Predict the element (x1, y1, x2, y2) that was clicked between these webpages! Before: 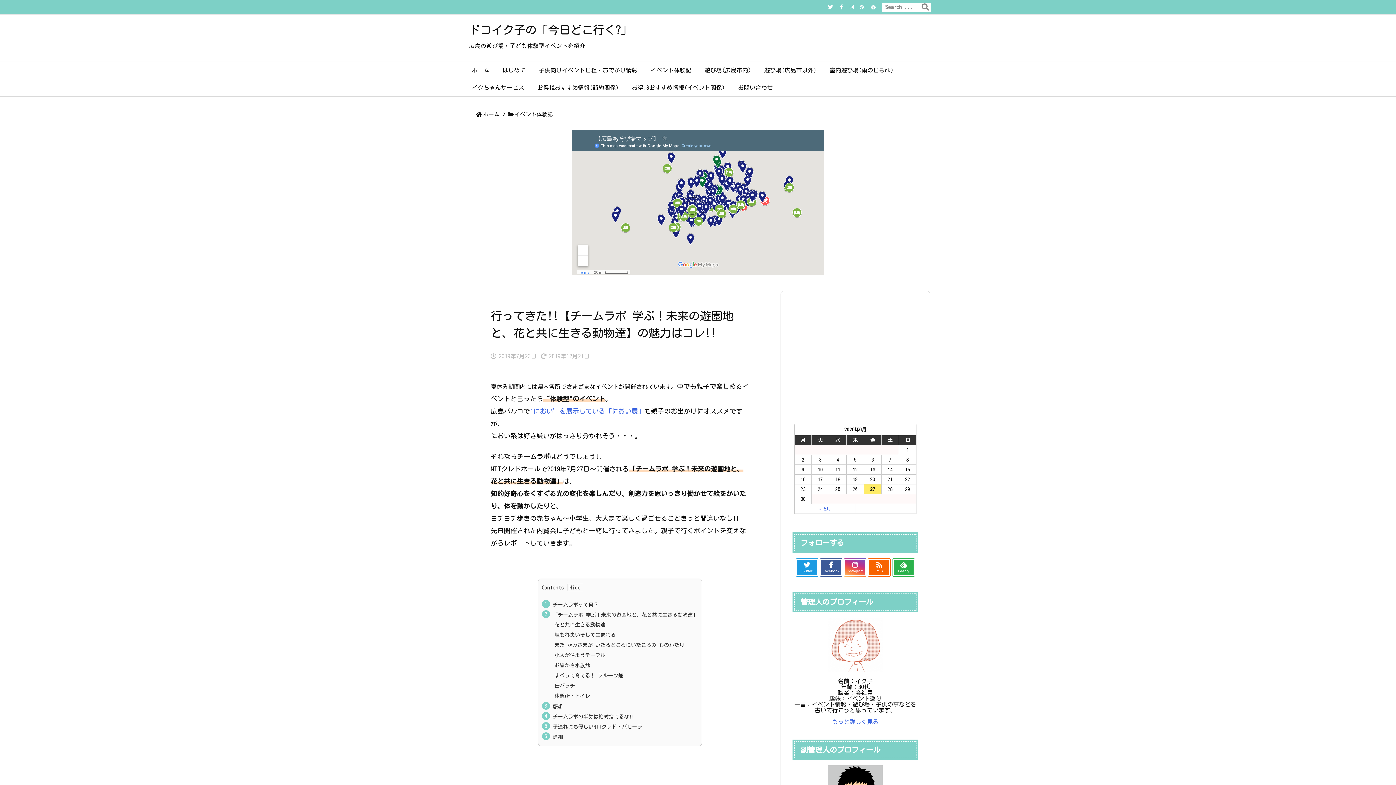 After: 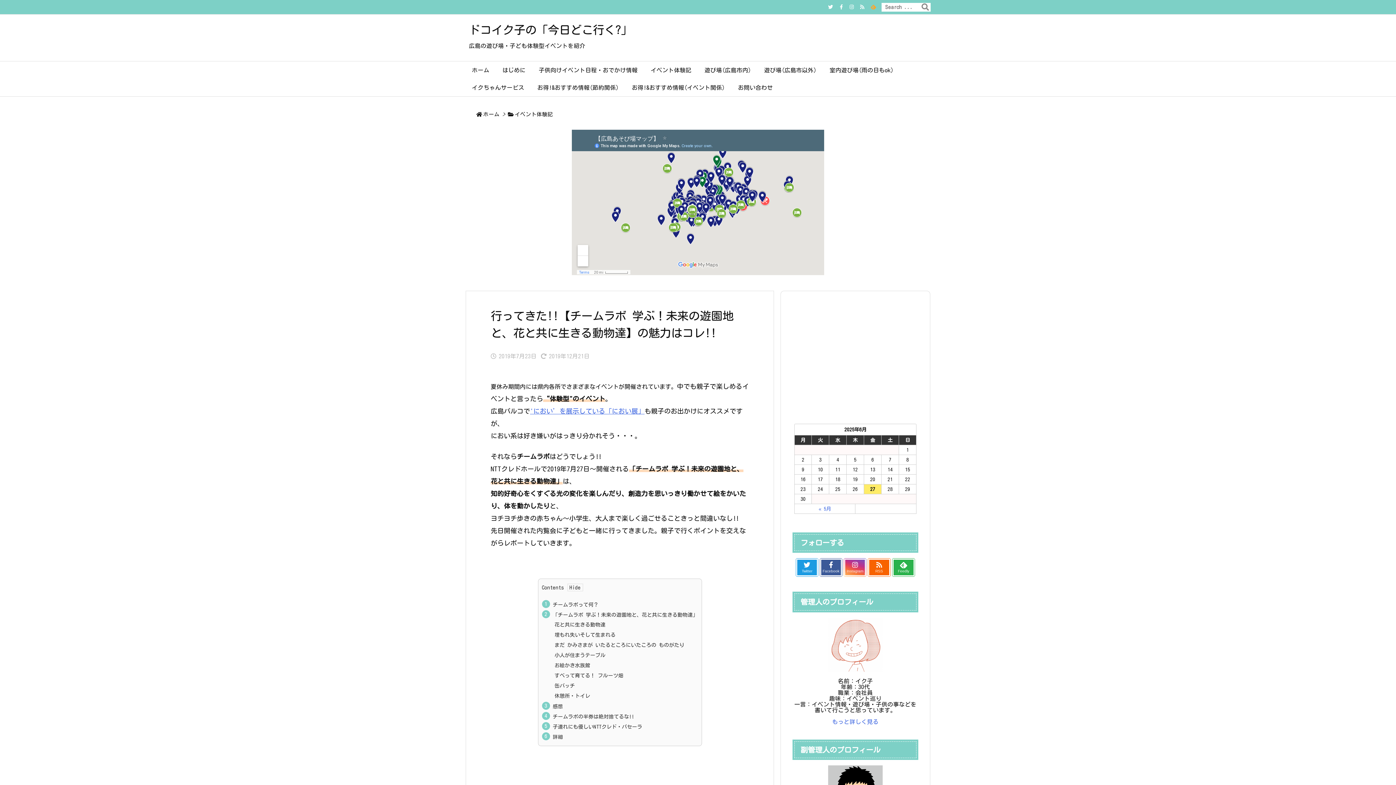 Action: label:    bbox: (868, 3, 879, 10)